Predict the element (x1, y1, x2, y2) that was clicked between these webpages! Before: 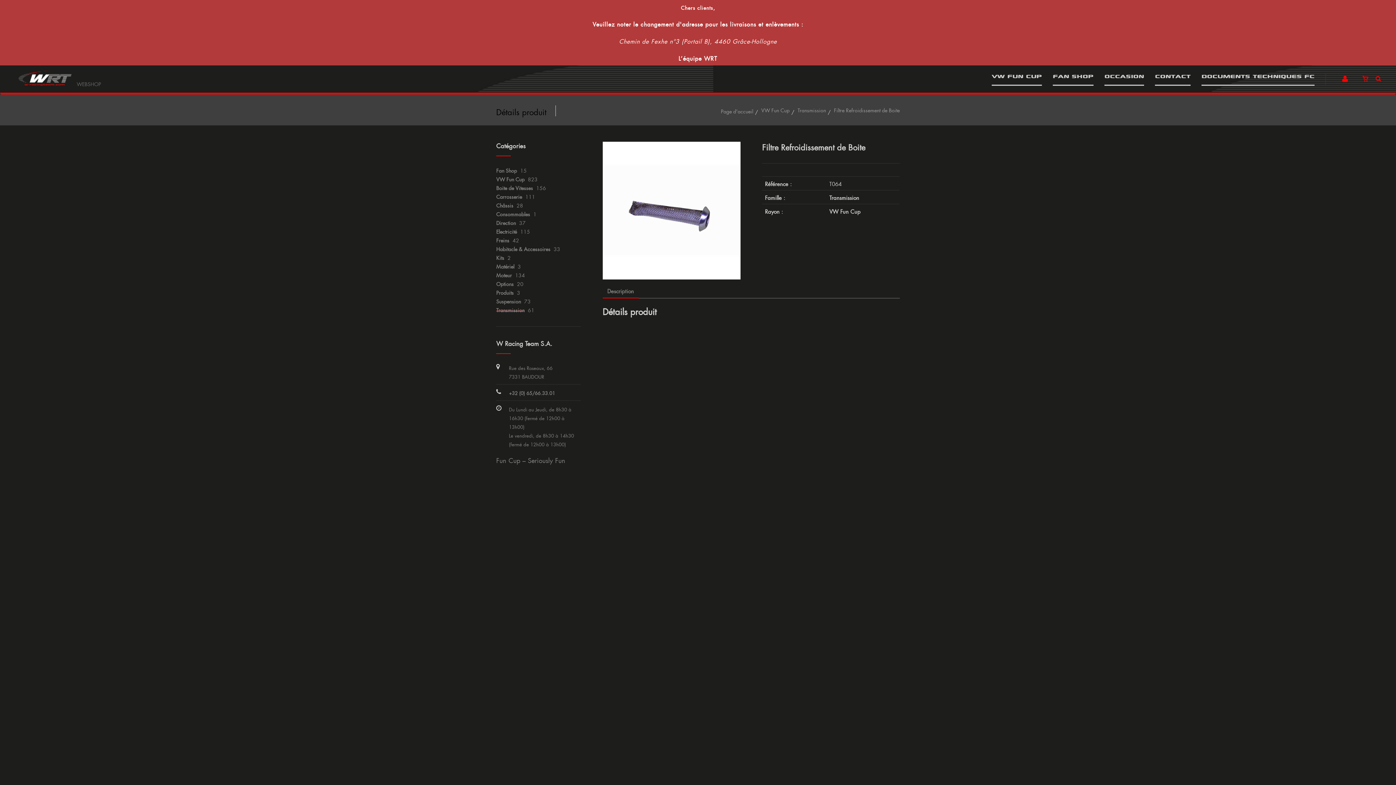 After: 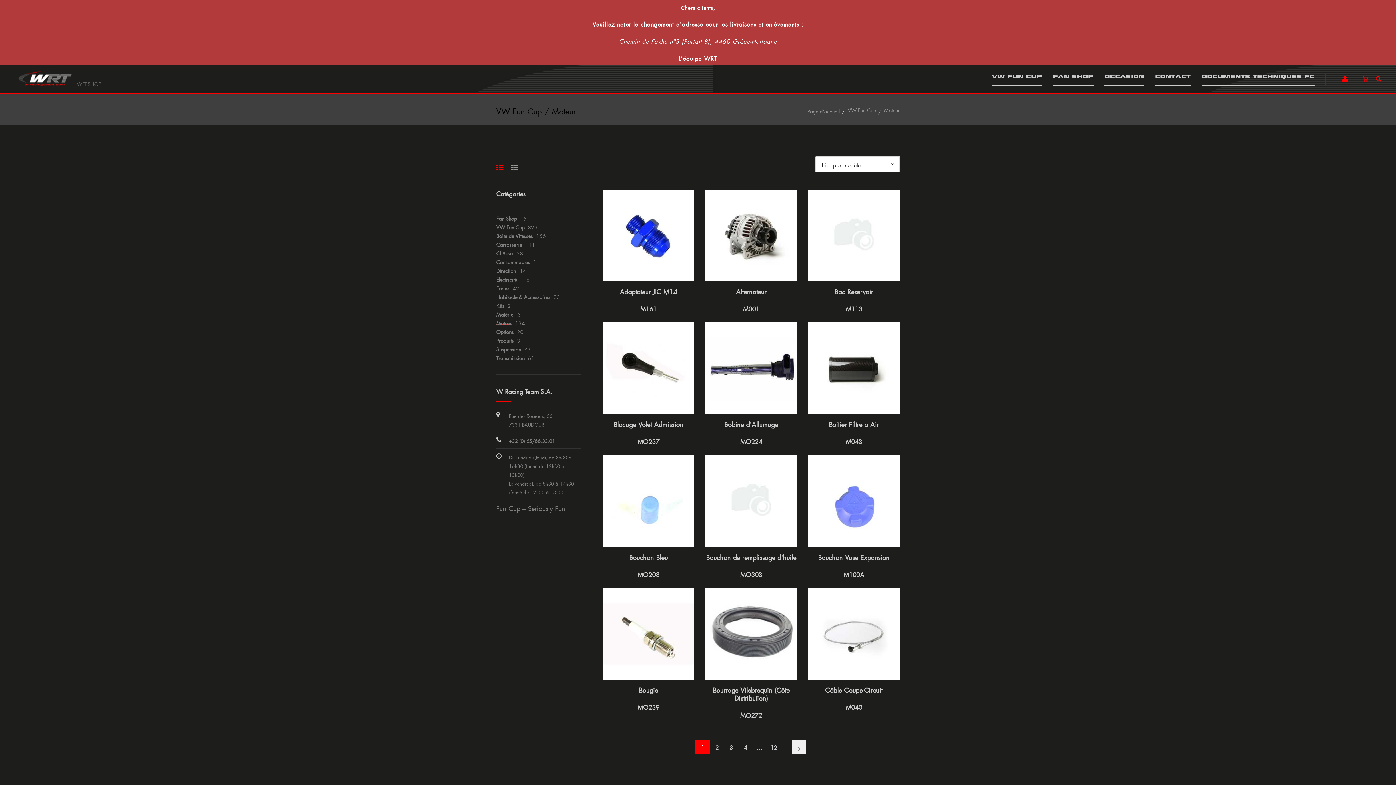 Action: label: Moteur bbox: (496, 273, 512, 276)